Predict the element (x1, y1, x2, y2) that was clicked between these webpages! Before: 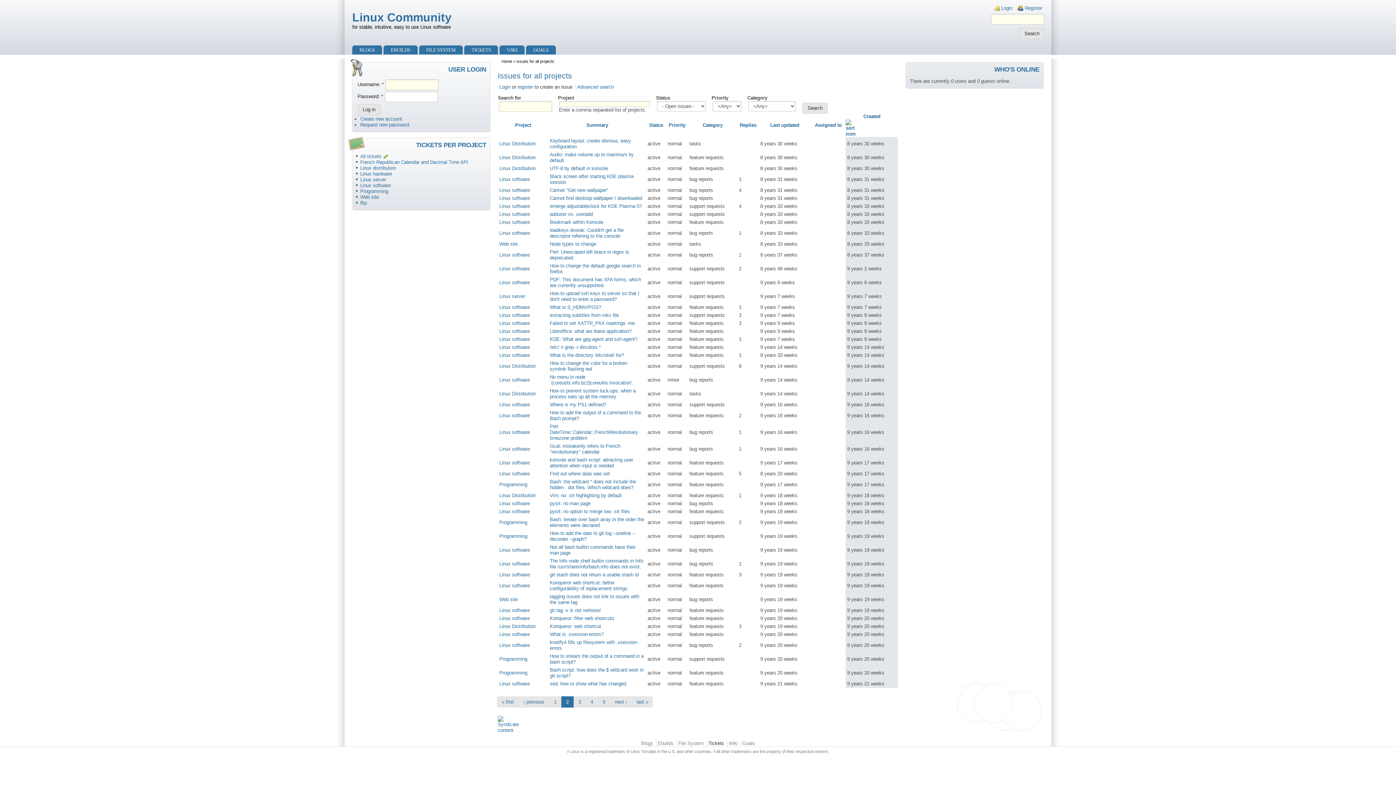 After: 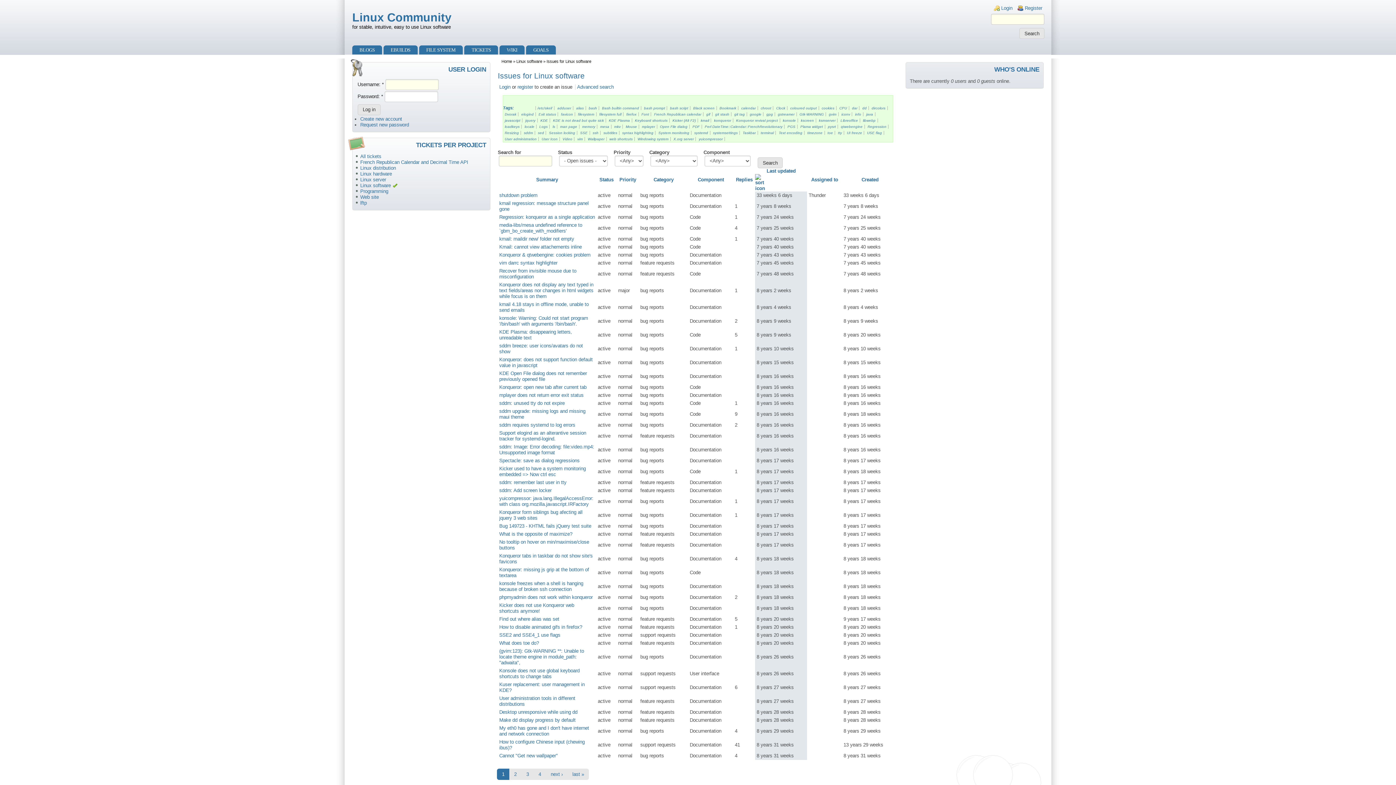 Action: bbox: (360, 182, 390, 188) label: Linux software